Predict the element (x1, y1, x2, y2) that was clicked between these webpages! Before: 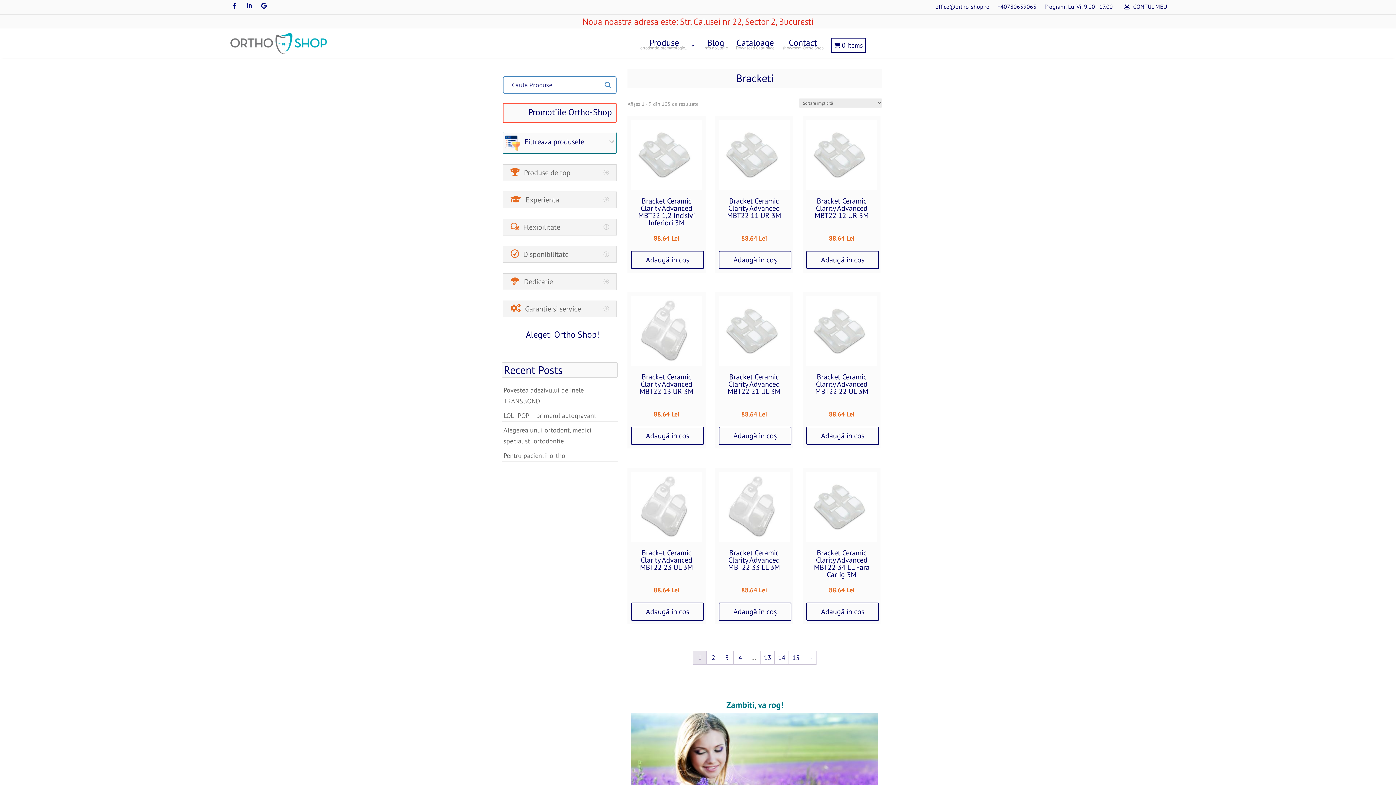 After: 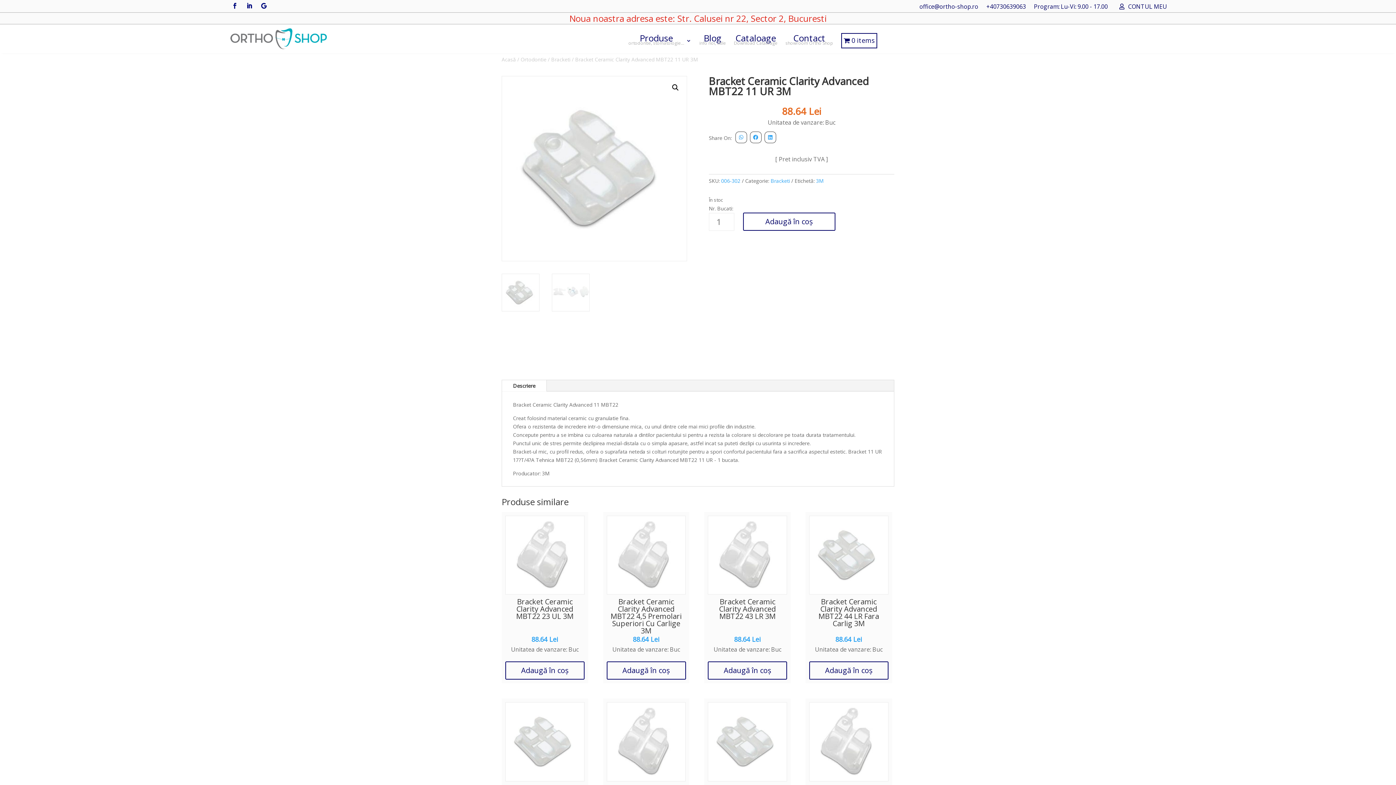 Action: label: Bracket Ceramic Clarity Advanced MBT22 11 UR 3M
88.64 Lei bbox: (719, 119, 789, 243)